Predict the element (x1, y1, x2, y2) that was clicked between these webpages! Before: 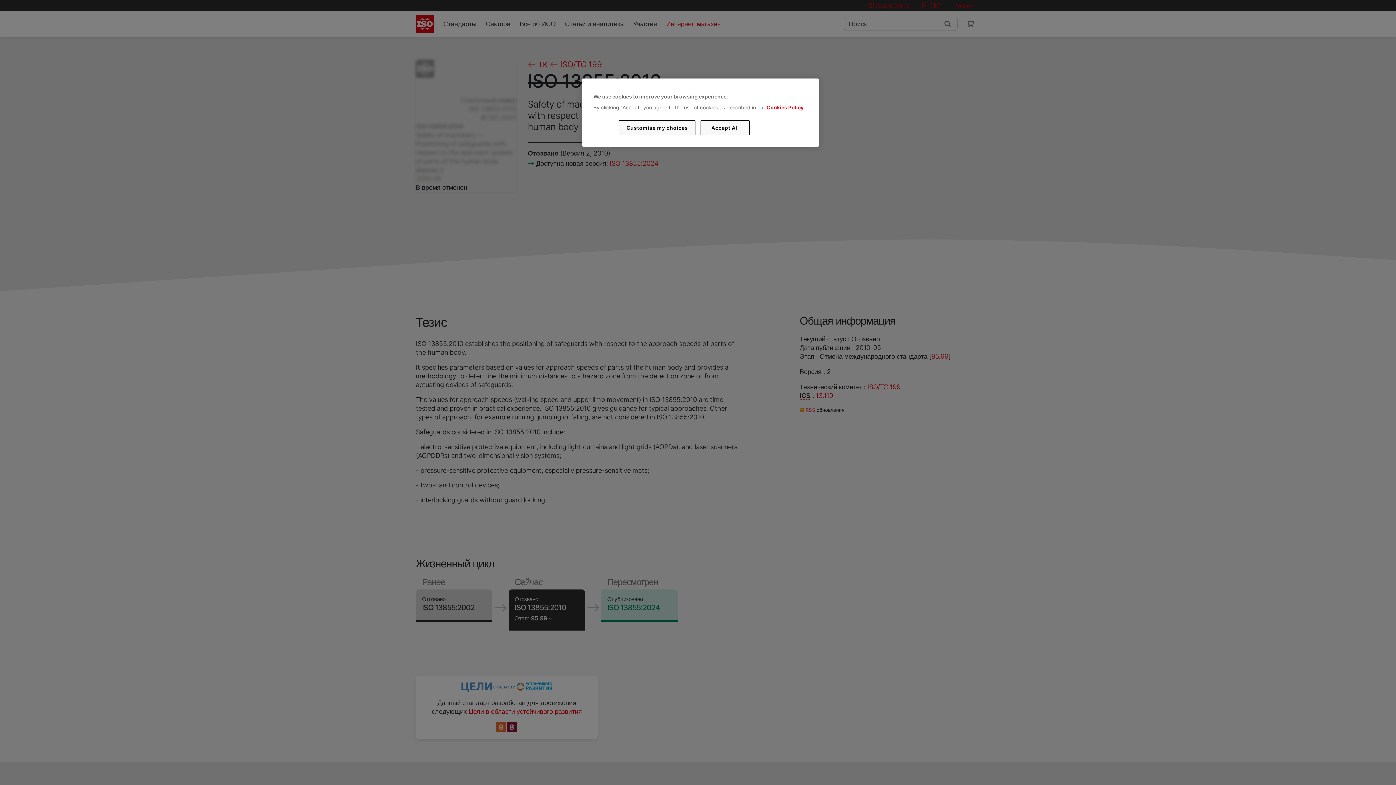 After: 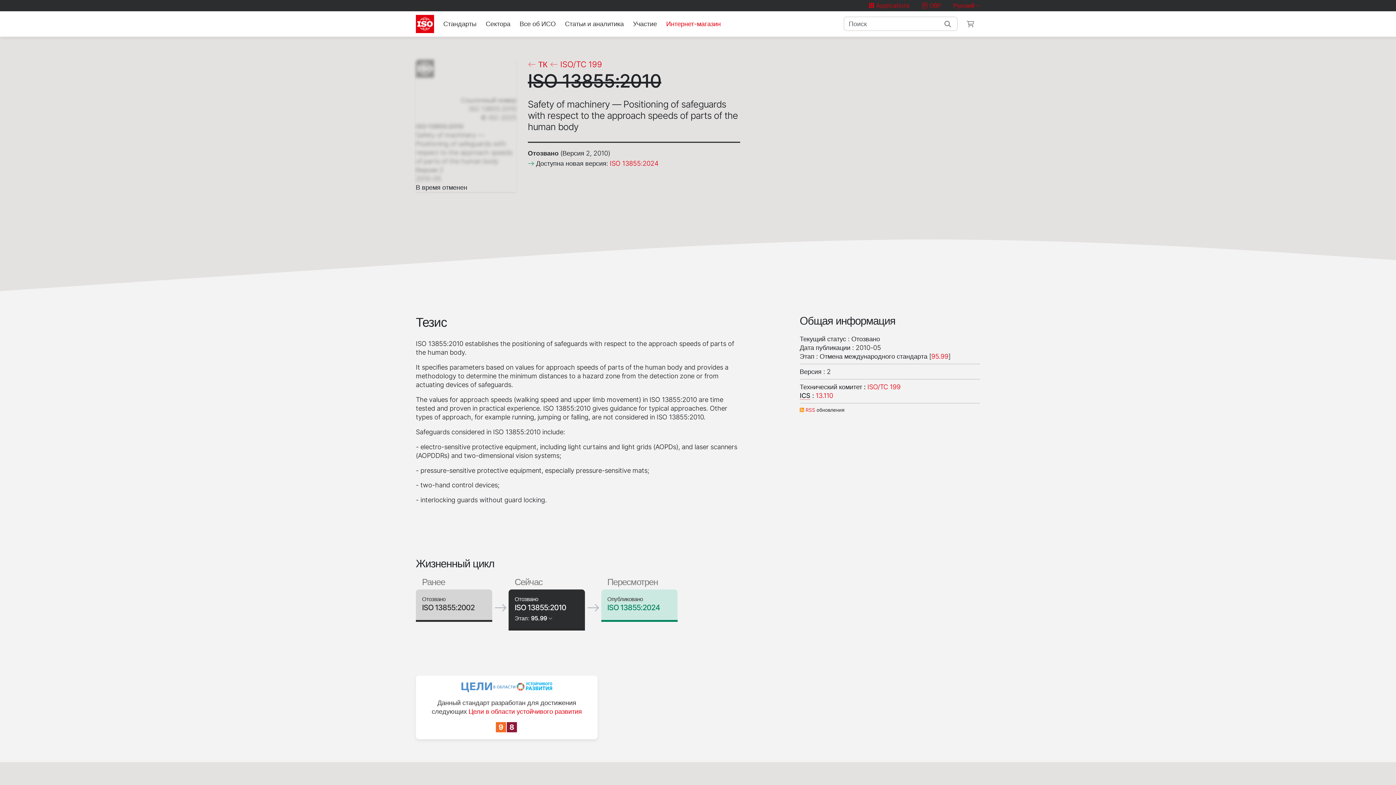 Action: label: Accept All bbox: (700, 120, 749, 135)